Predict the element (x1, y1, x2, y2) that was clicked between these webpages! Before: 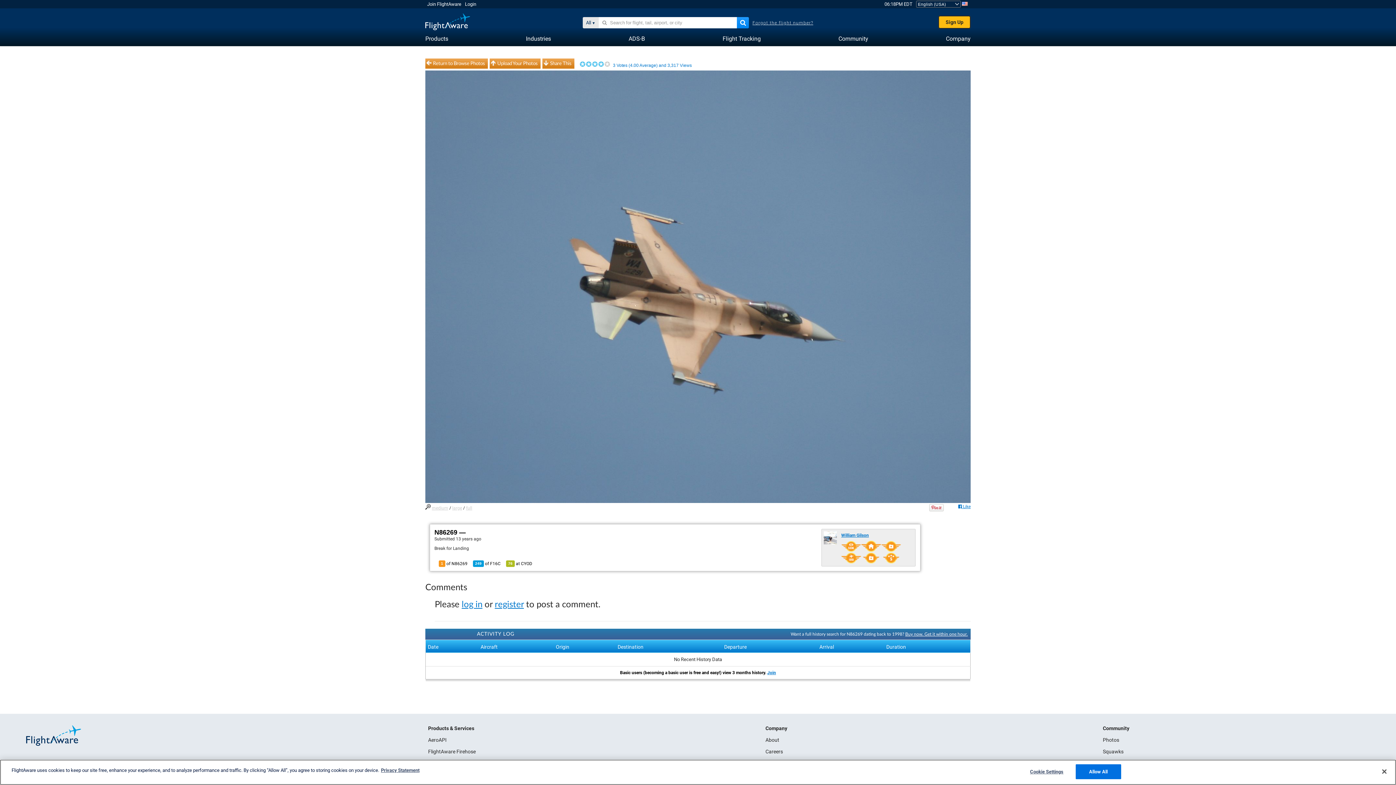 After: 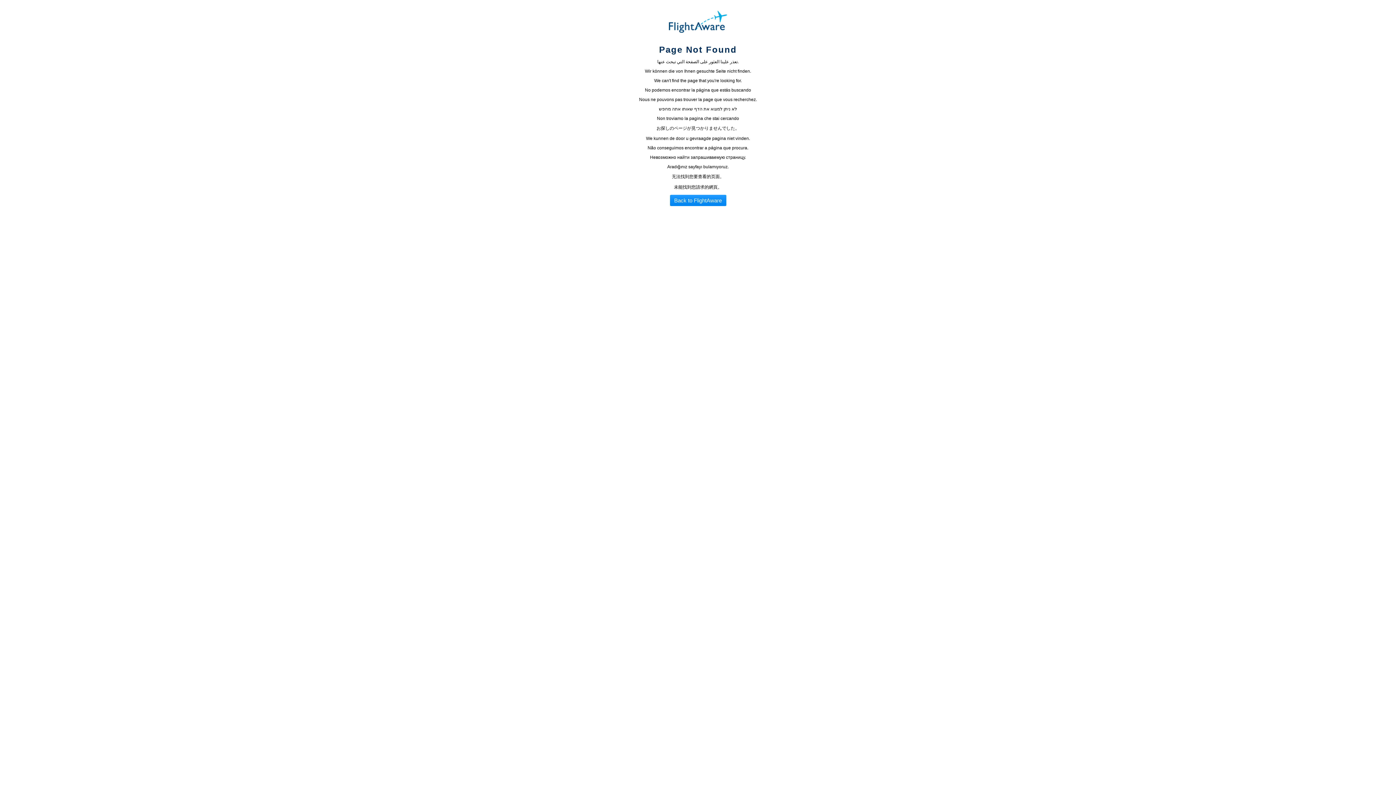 Action: label: Return to Browse Photos bbox: (426, 60, 488, 70)